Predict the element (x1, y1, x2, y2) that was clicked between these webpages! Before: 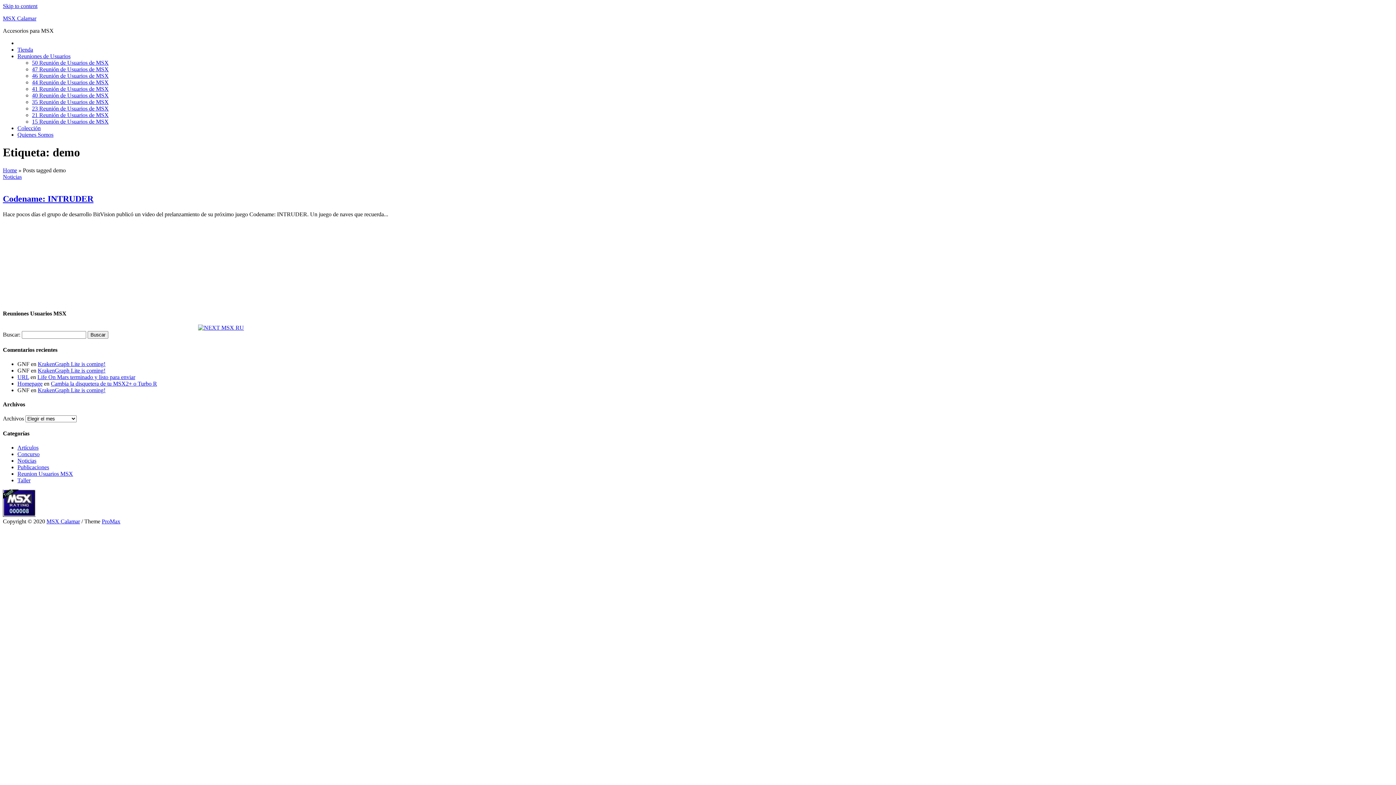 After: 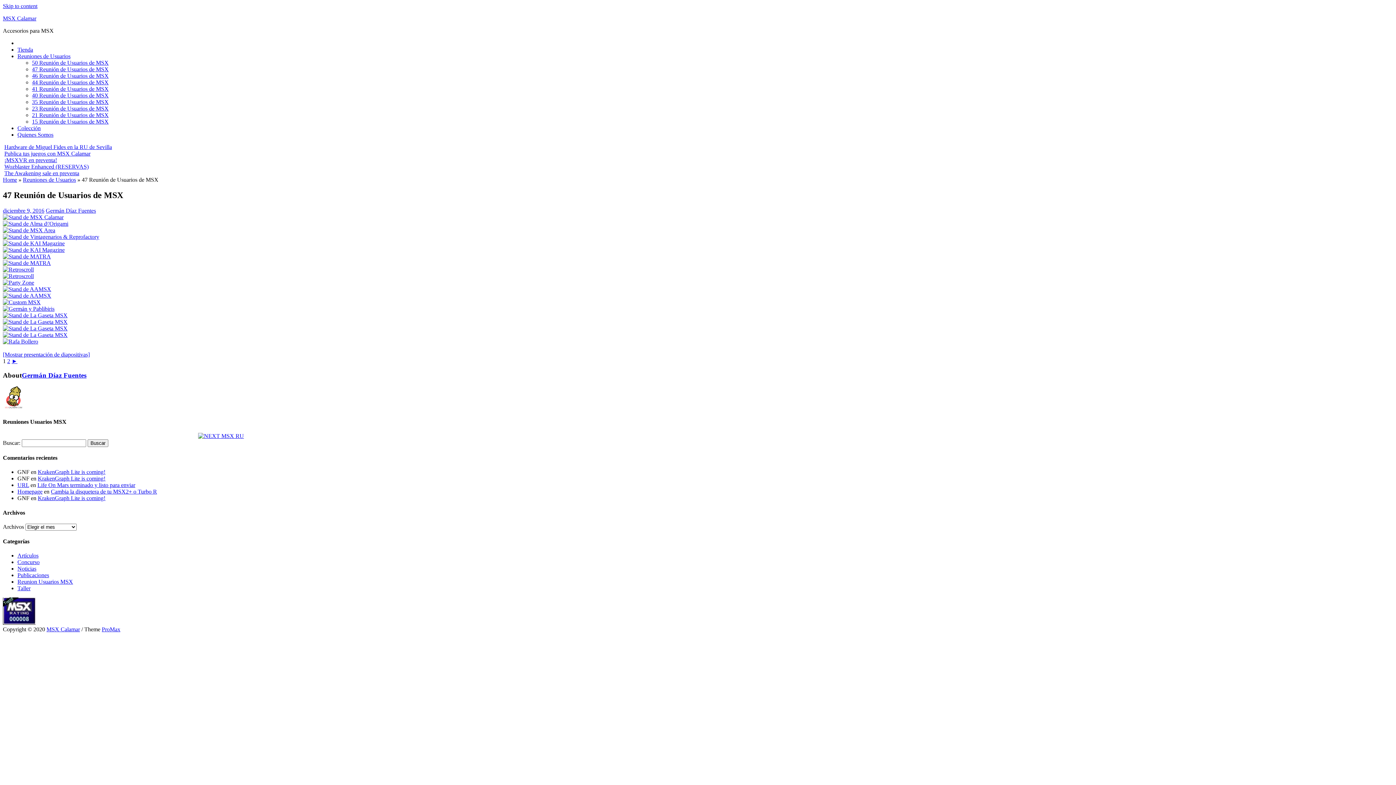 Action: label: 47 Reunión de Usuarios de MSX bbox: (32, 66, 108, 72)